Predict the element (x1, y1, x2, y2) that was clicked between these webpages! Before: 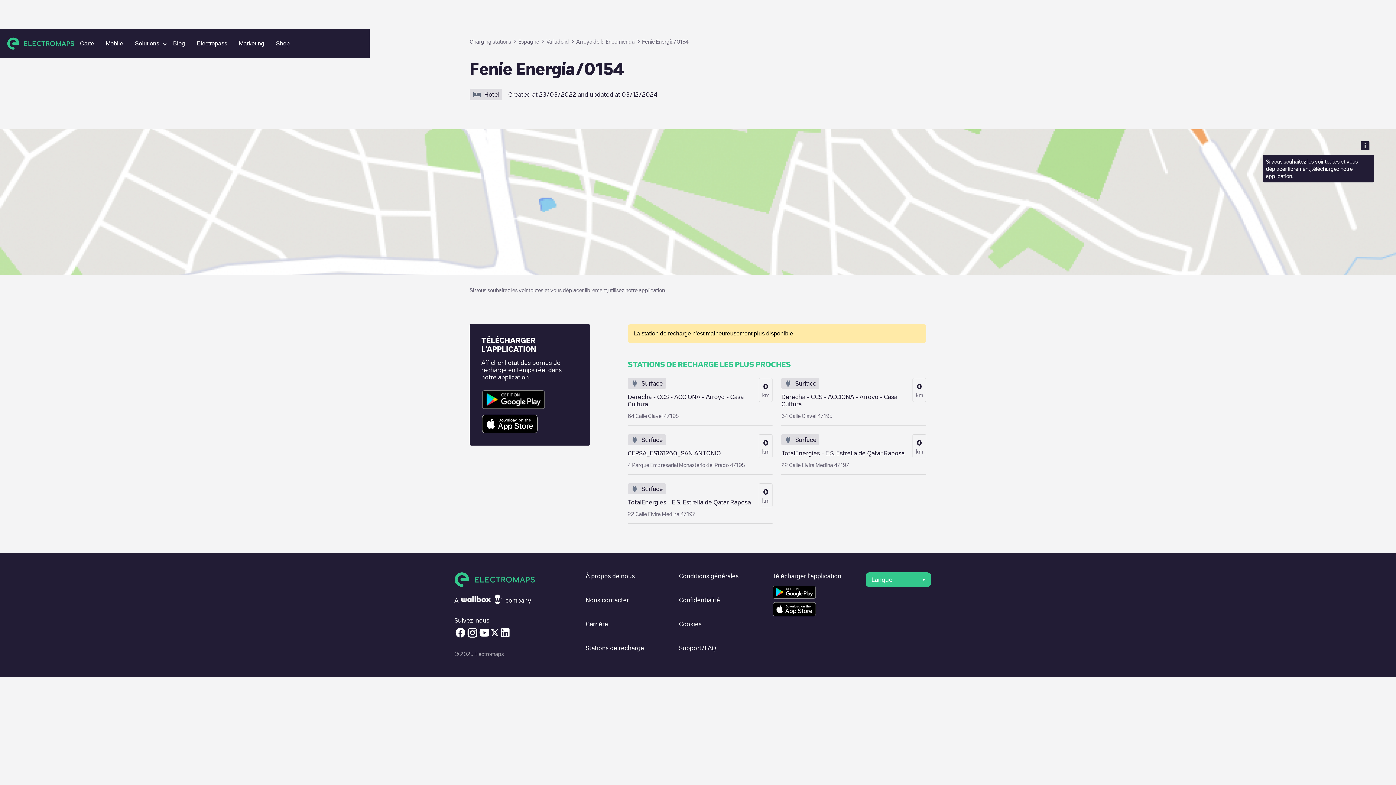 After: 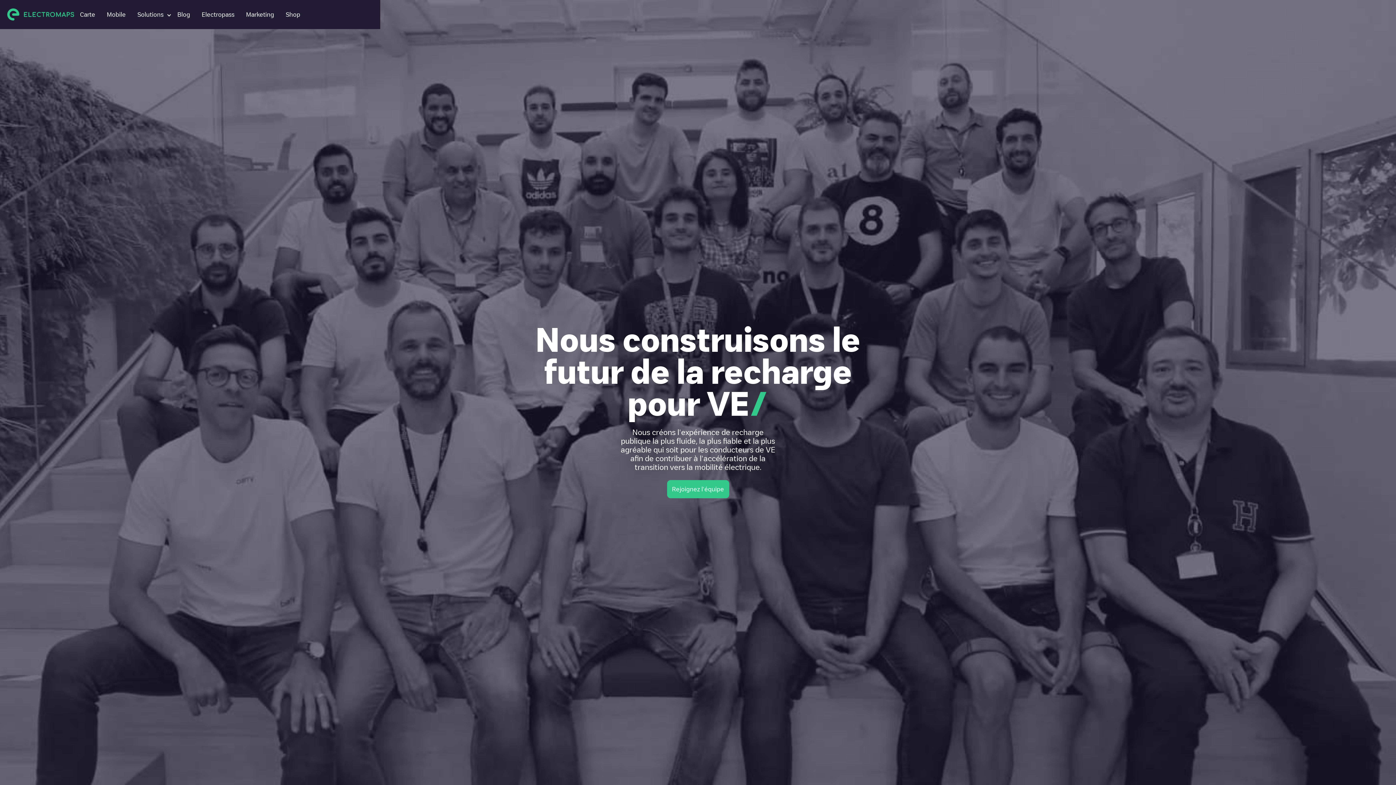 Action: label: À propos de nous bbox: (585, 572, 661, 580)